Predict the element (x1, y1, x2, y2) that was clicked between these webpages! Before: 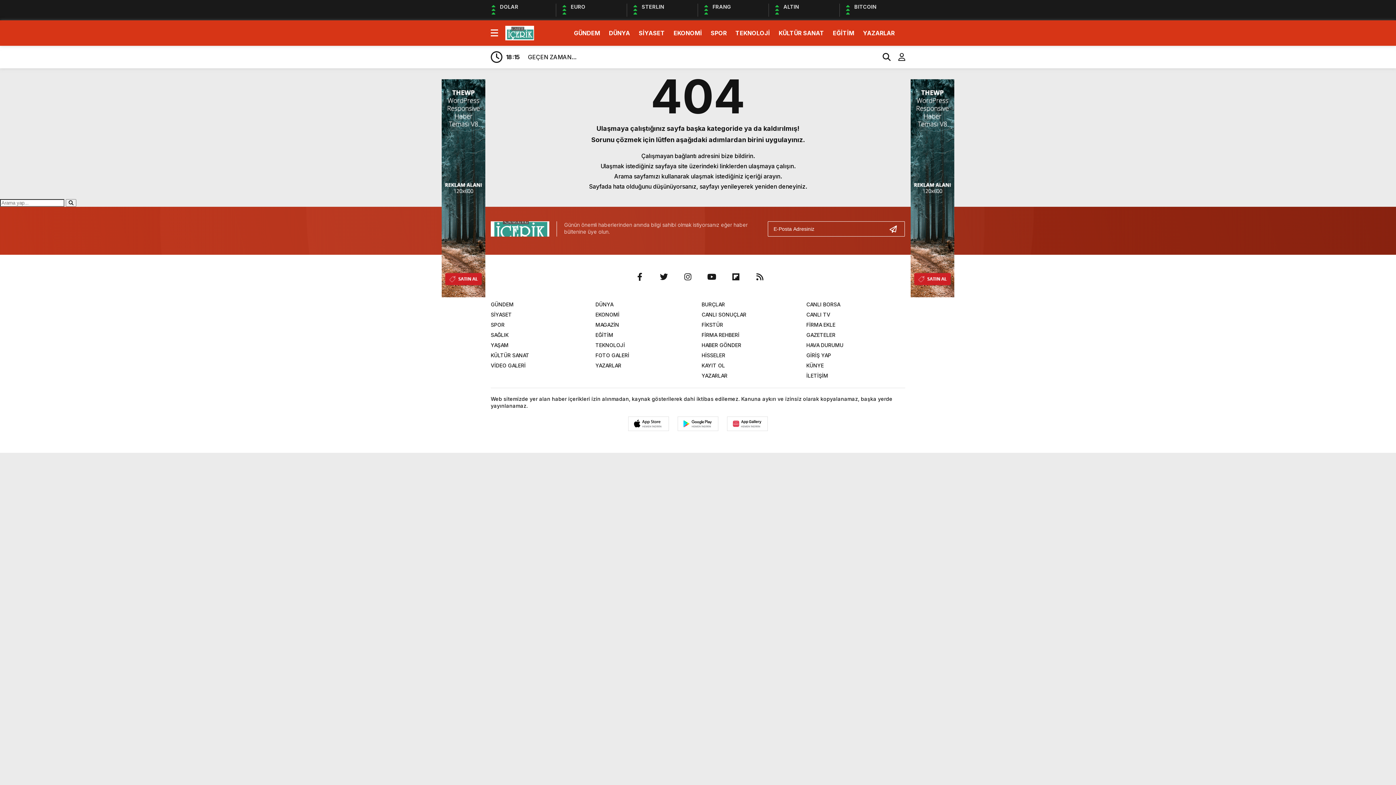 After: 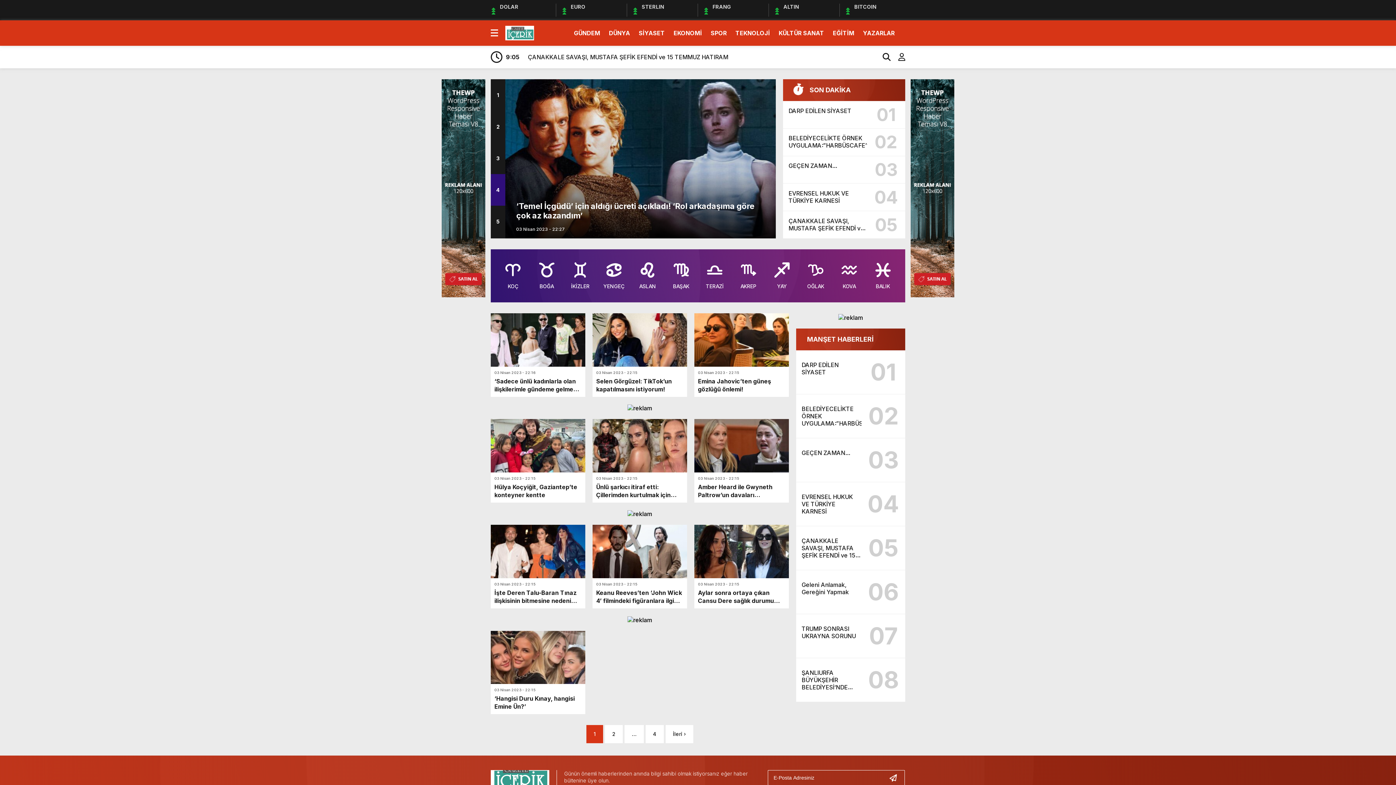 Action: bbox: (595, 321, 619, 328) label: MAGAZİN